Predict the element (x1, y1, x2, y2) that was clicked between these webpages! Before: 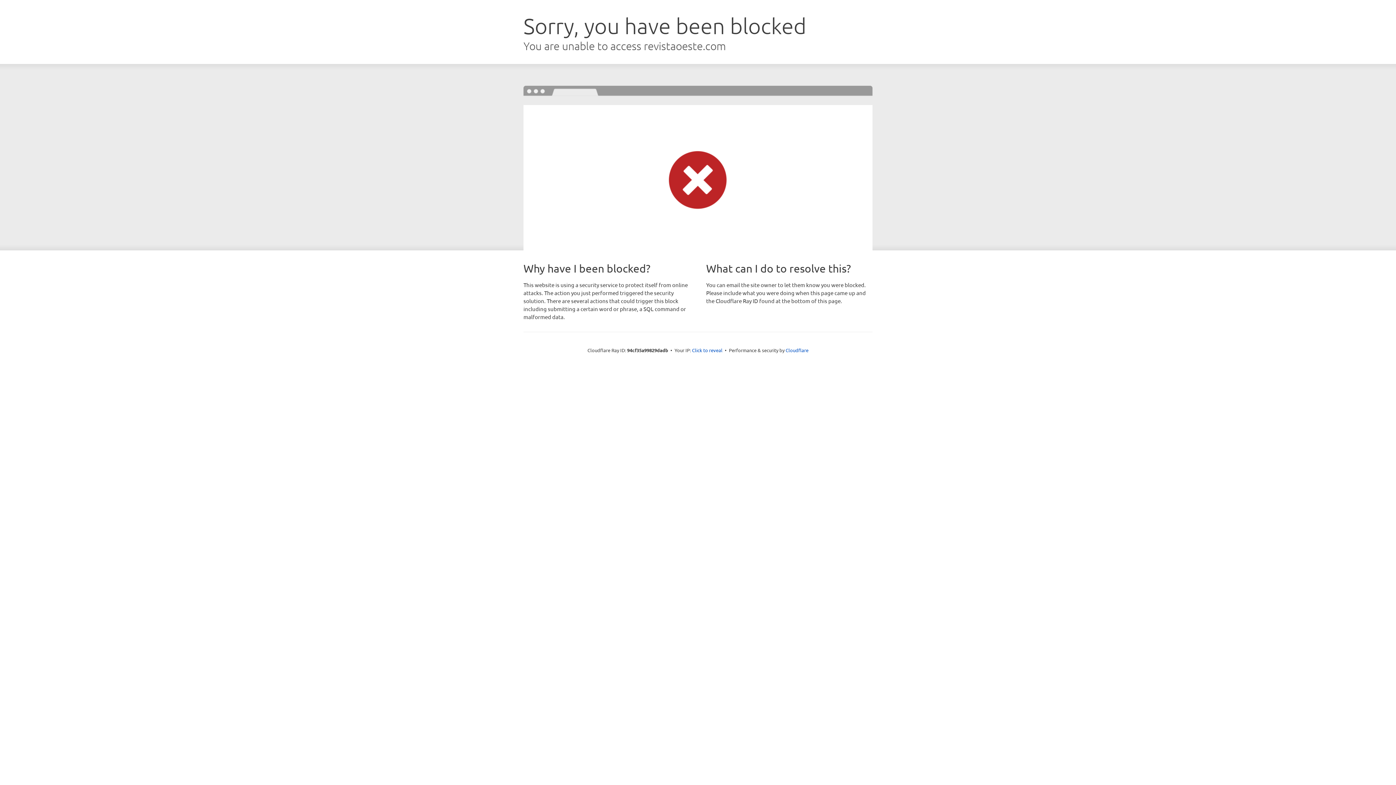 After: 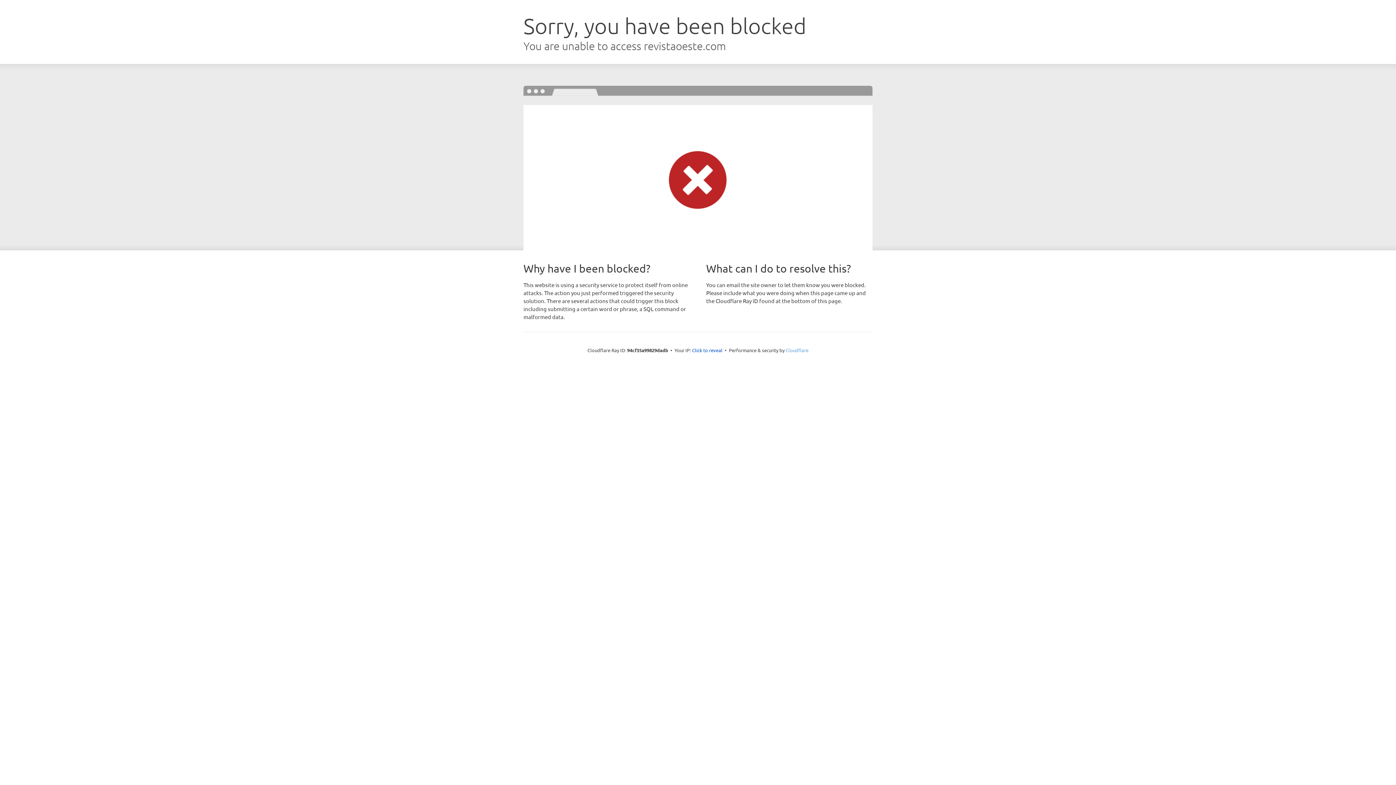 Action: label: Cloudflare bbox: (785, 347, 808, 353)